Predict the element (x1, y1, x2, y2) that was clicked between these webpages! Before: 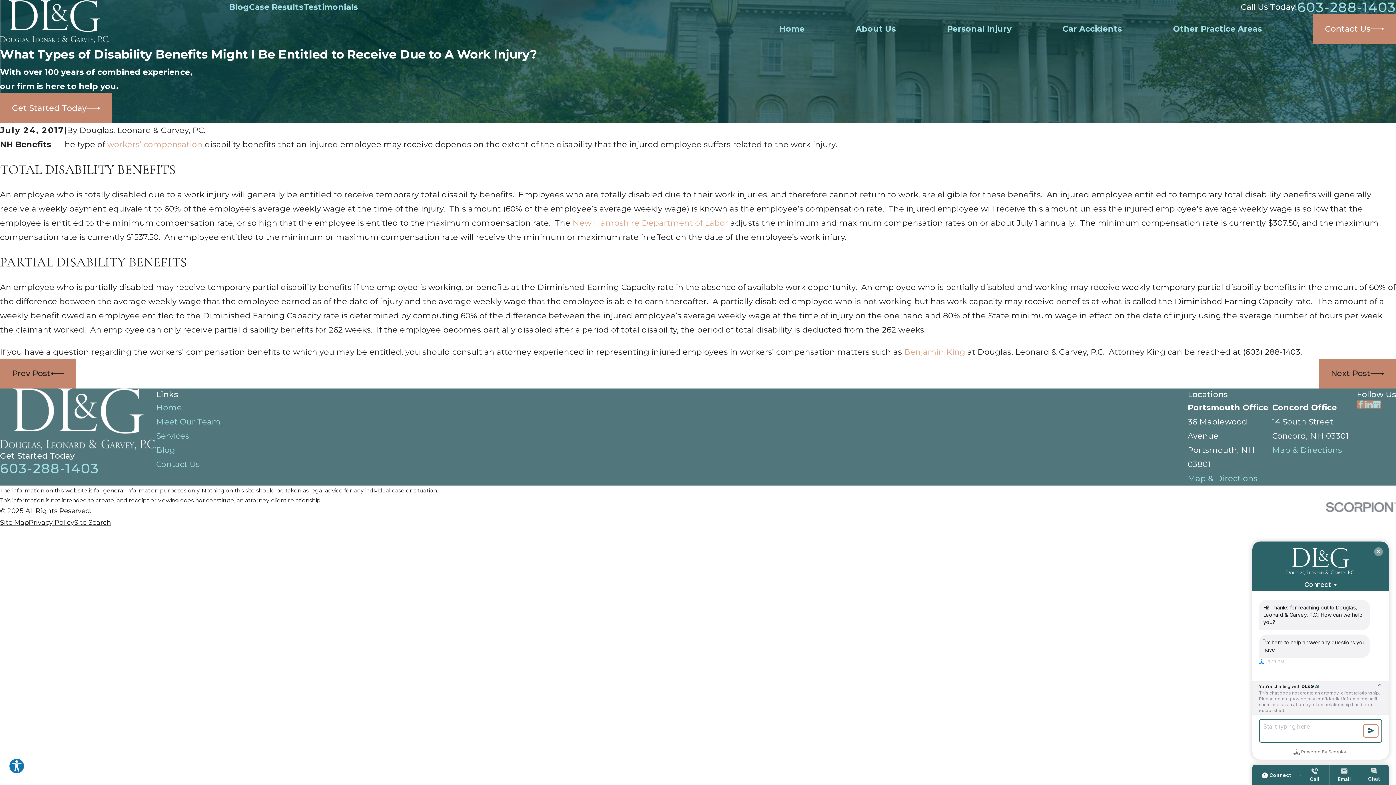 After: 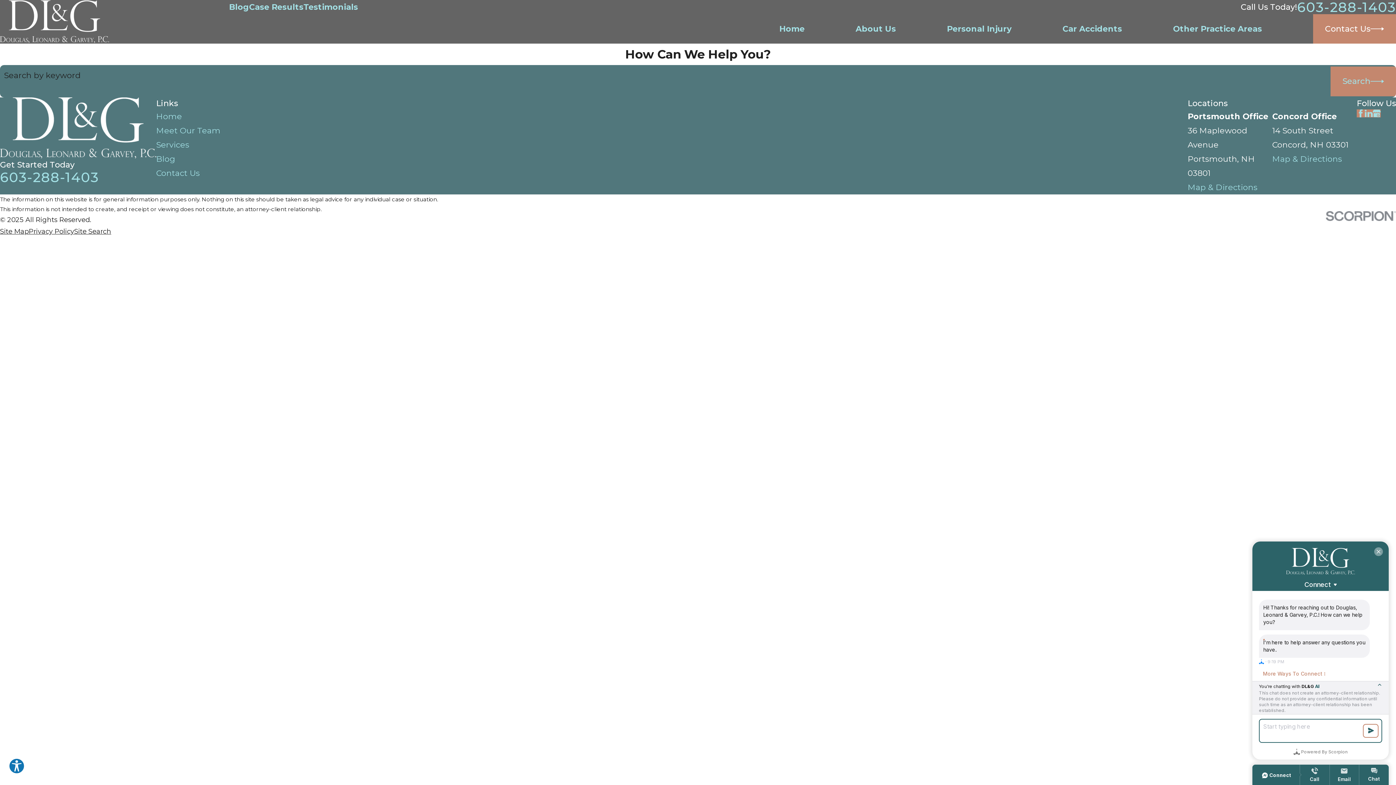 Action: bbox: (74, 518, 111, 526) label: Site Search